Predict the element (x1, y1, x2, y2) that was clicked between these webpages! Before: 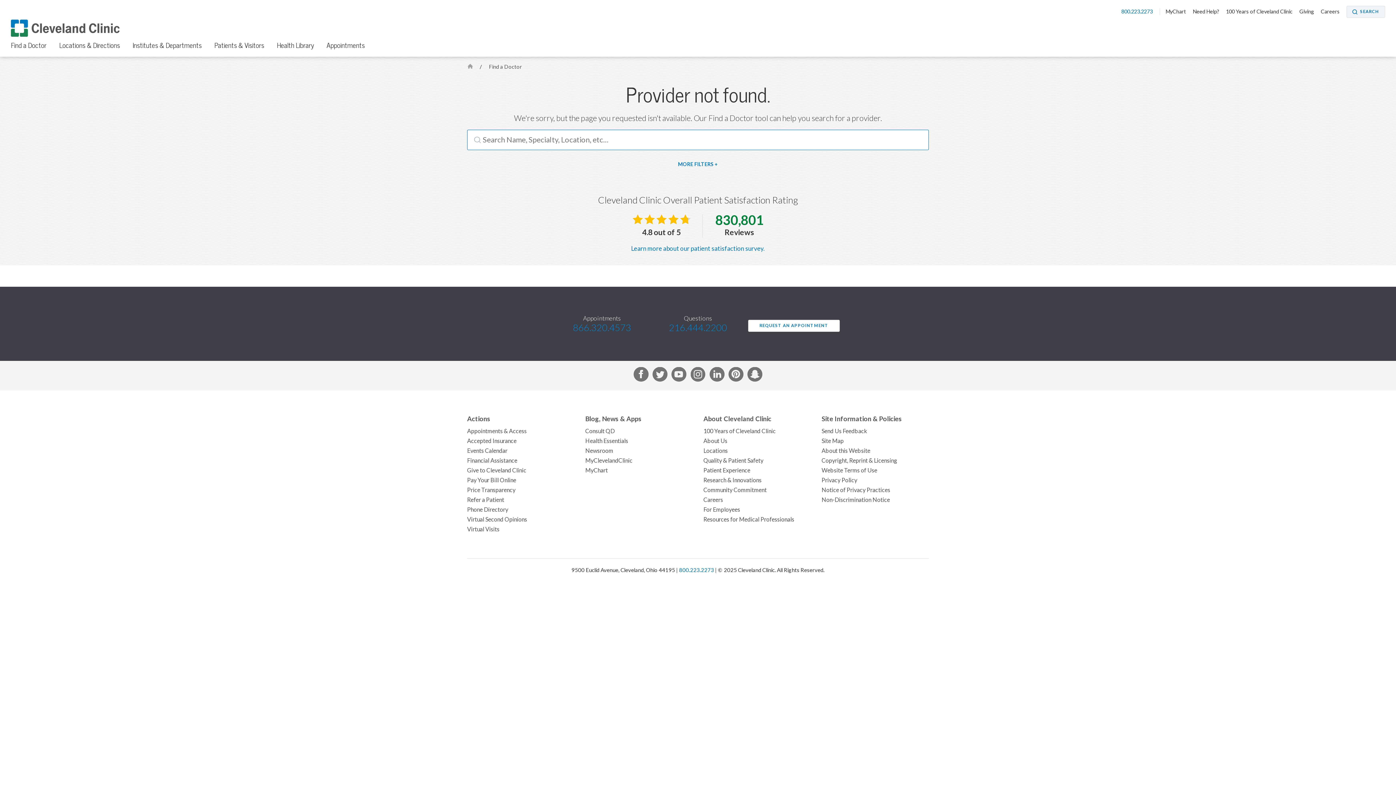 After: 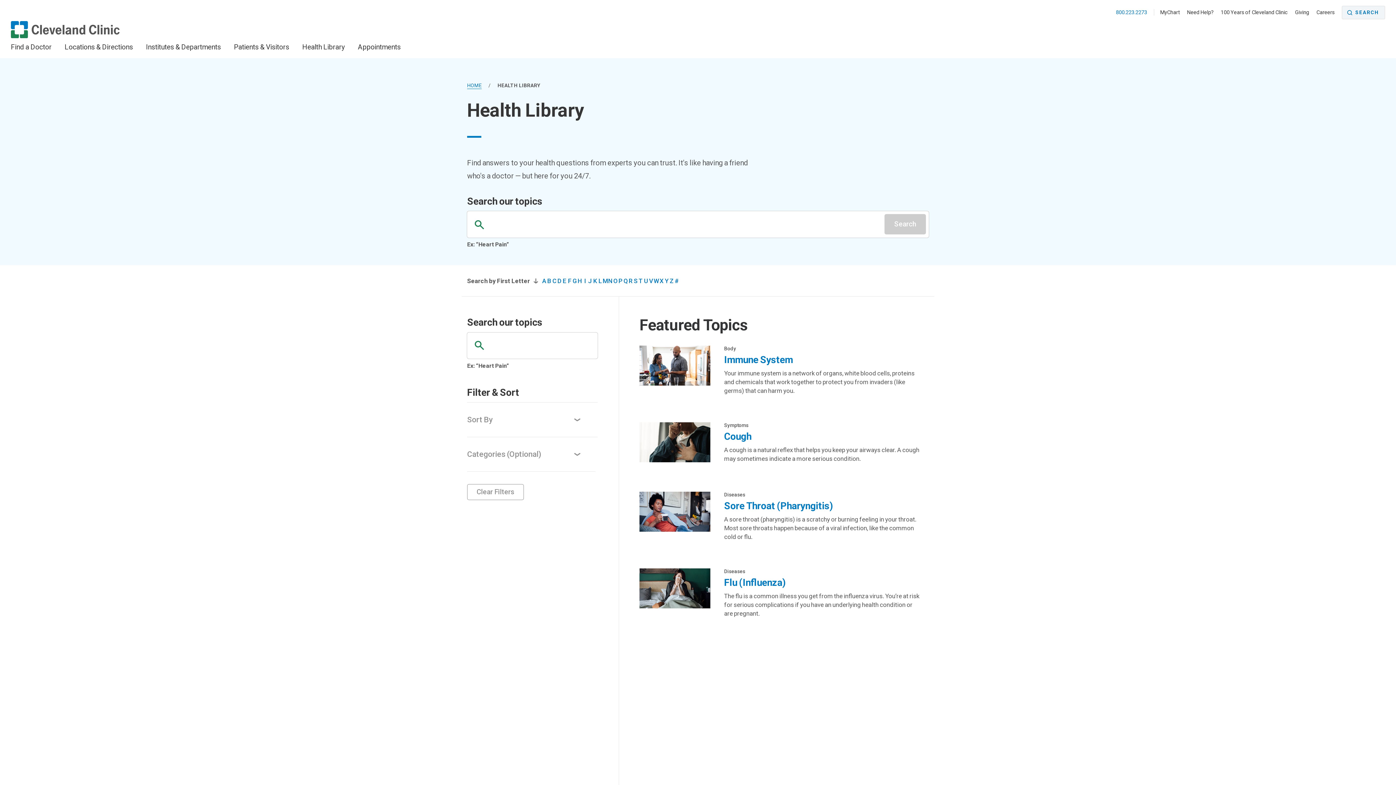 Action: label: Health Library bbox: (276, 38, 314, 56)